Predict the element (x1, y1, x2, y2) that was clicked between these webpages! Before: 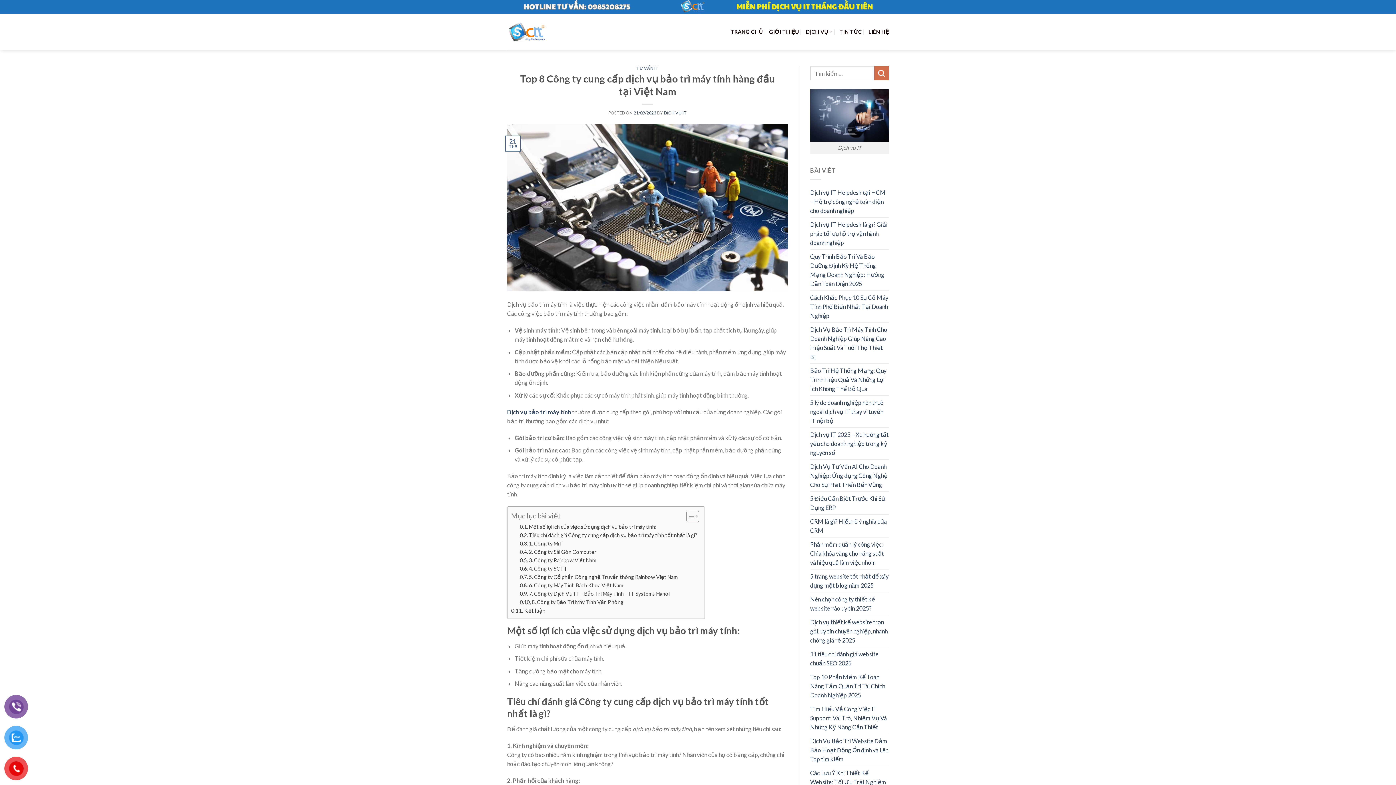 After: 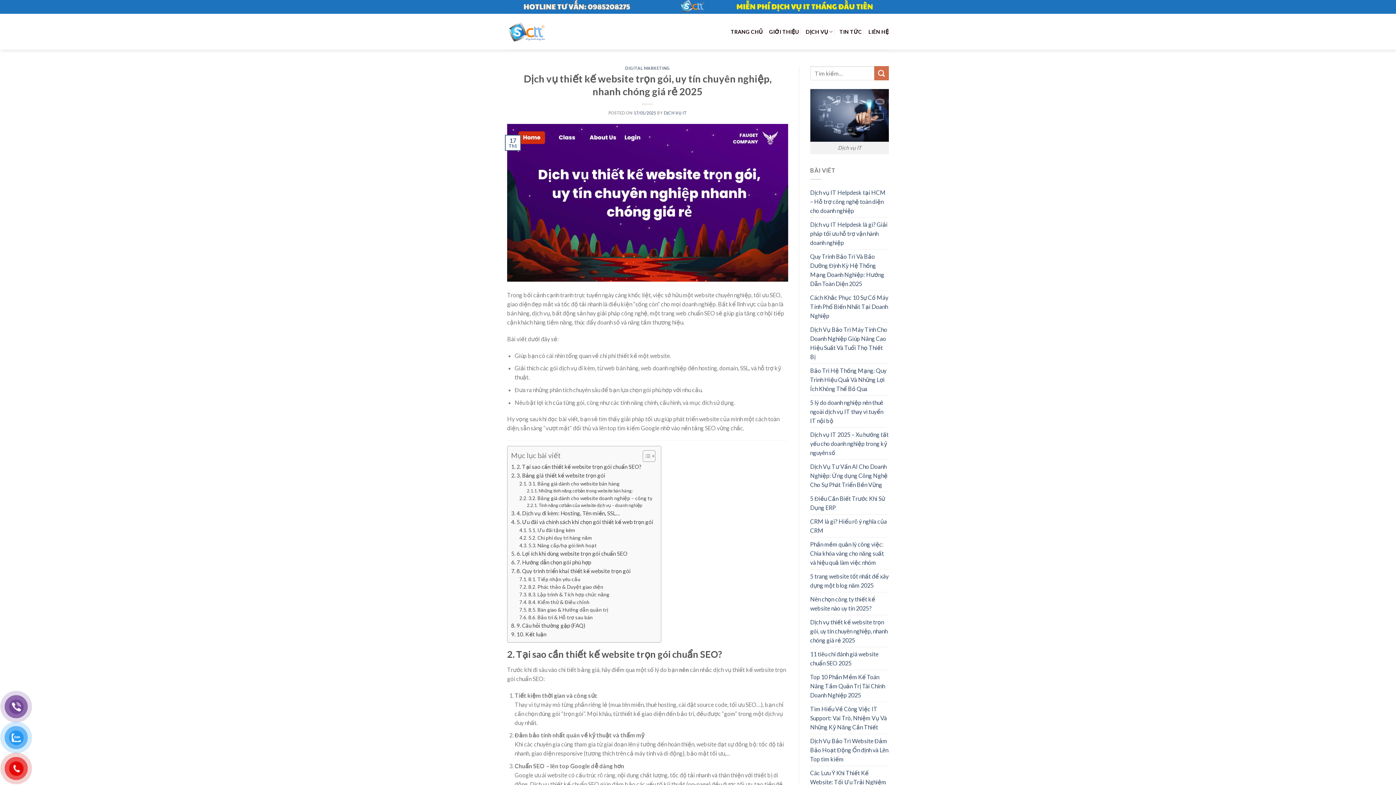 Action: label: Dịch vụ thiết kế website trọn gói, uy tín chuyên nghiệp, nhanh chóng giá rẻ 2025 bbox: (810, 615, 889, 647)